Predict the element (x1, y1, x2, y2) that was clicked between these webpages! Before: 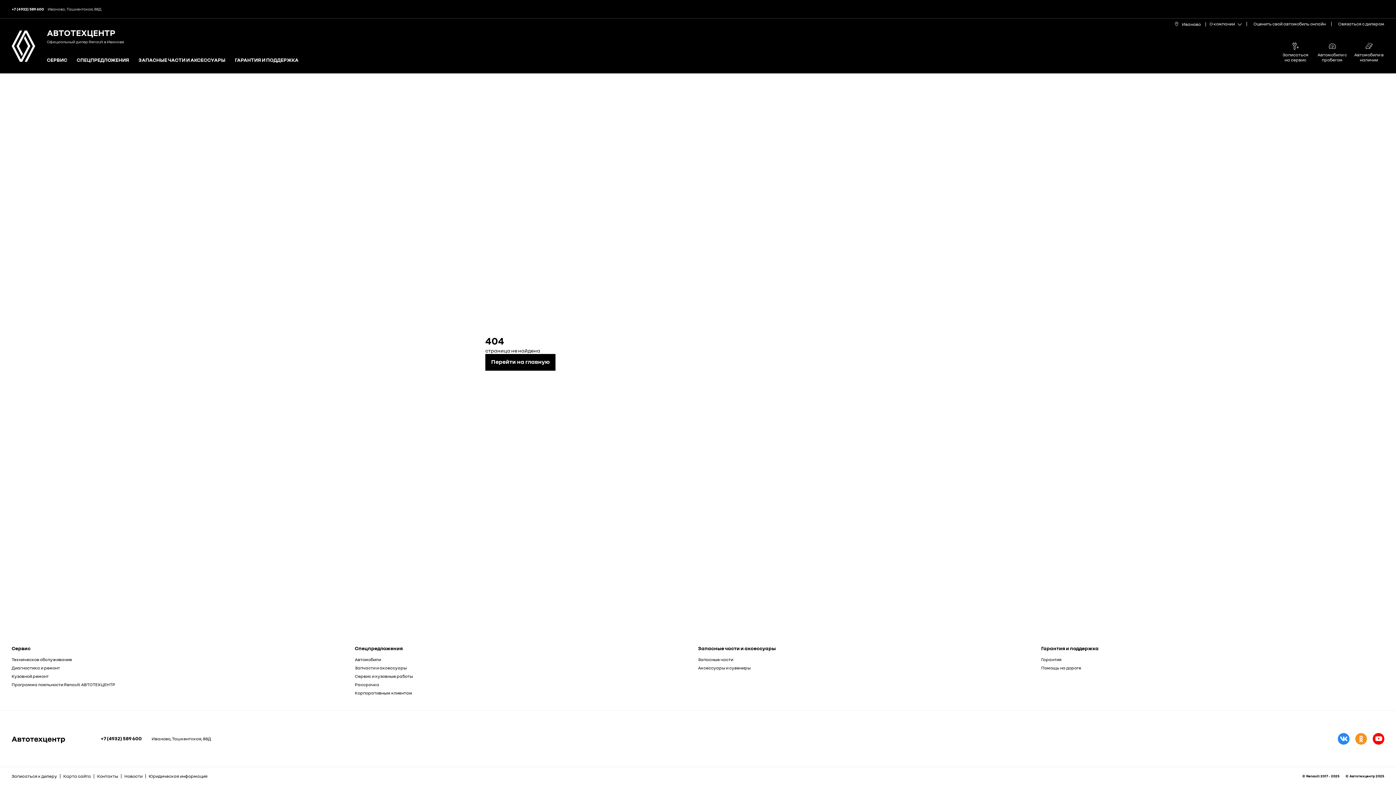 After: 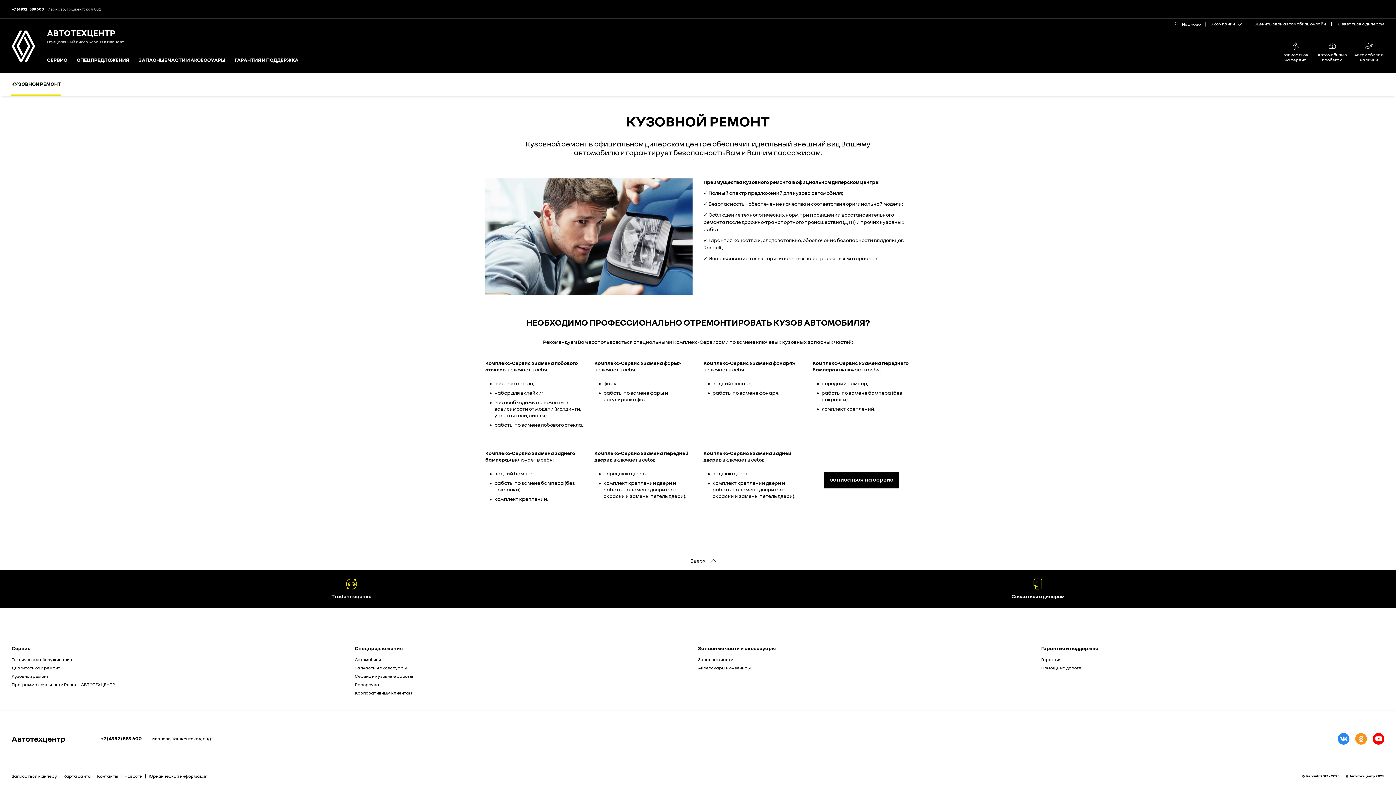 Action: bbox: (11, 673, 48, 679) label: Кузовной ремонт